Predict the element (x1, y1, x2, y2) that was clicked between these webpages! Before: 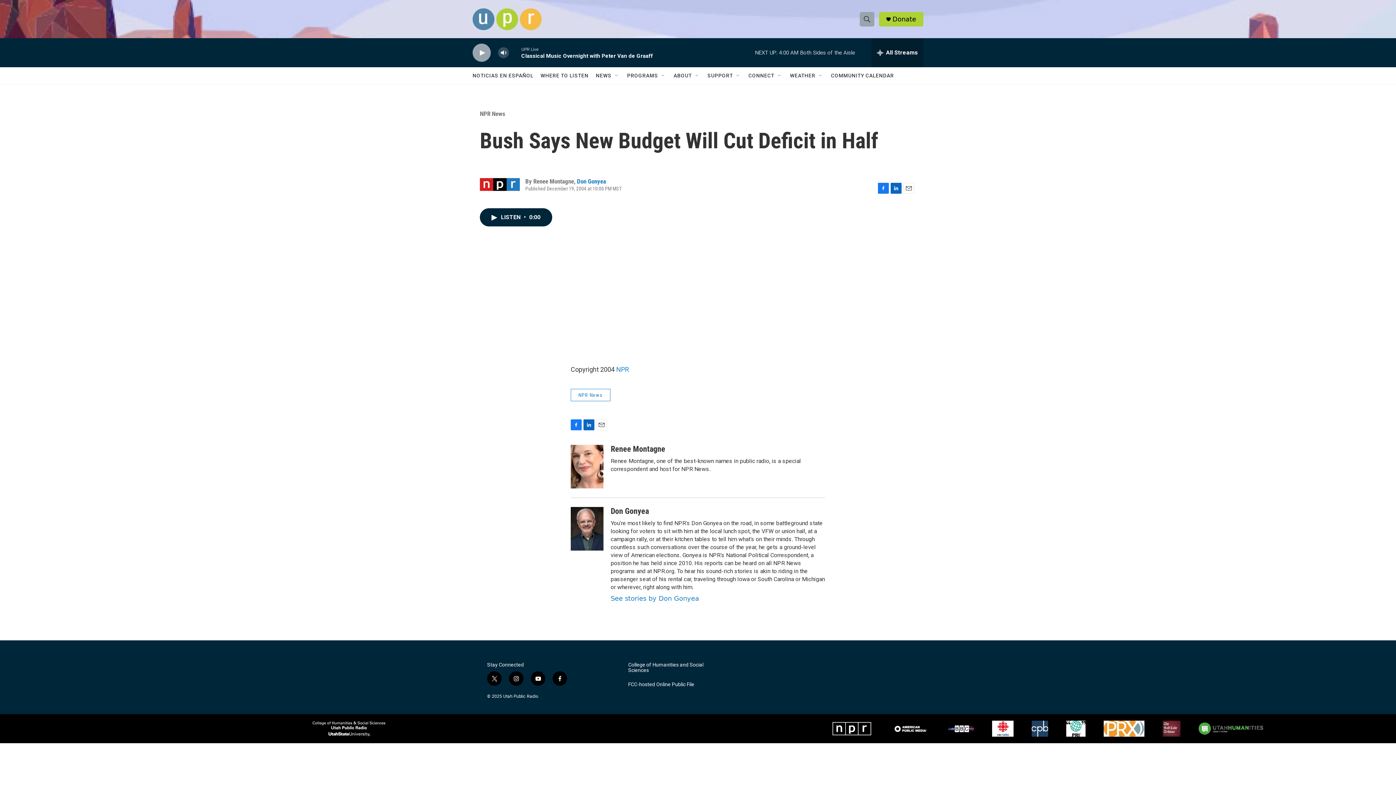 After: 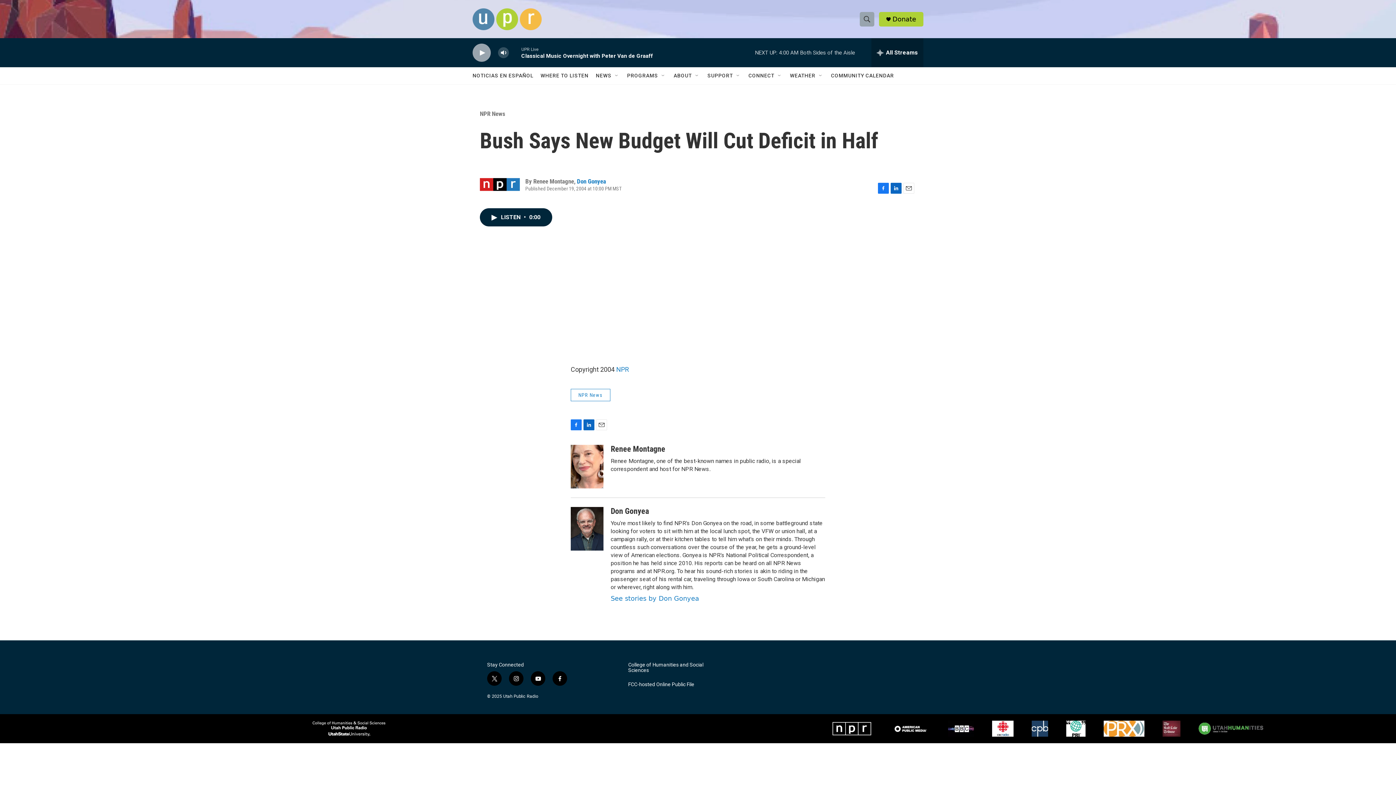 Action: bbox: (890, 182, 901, 193) label: LinkedIn